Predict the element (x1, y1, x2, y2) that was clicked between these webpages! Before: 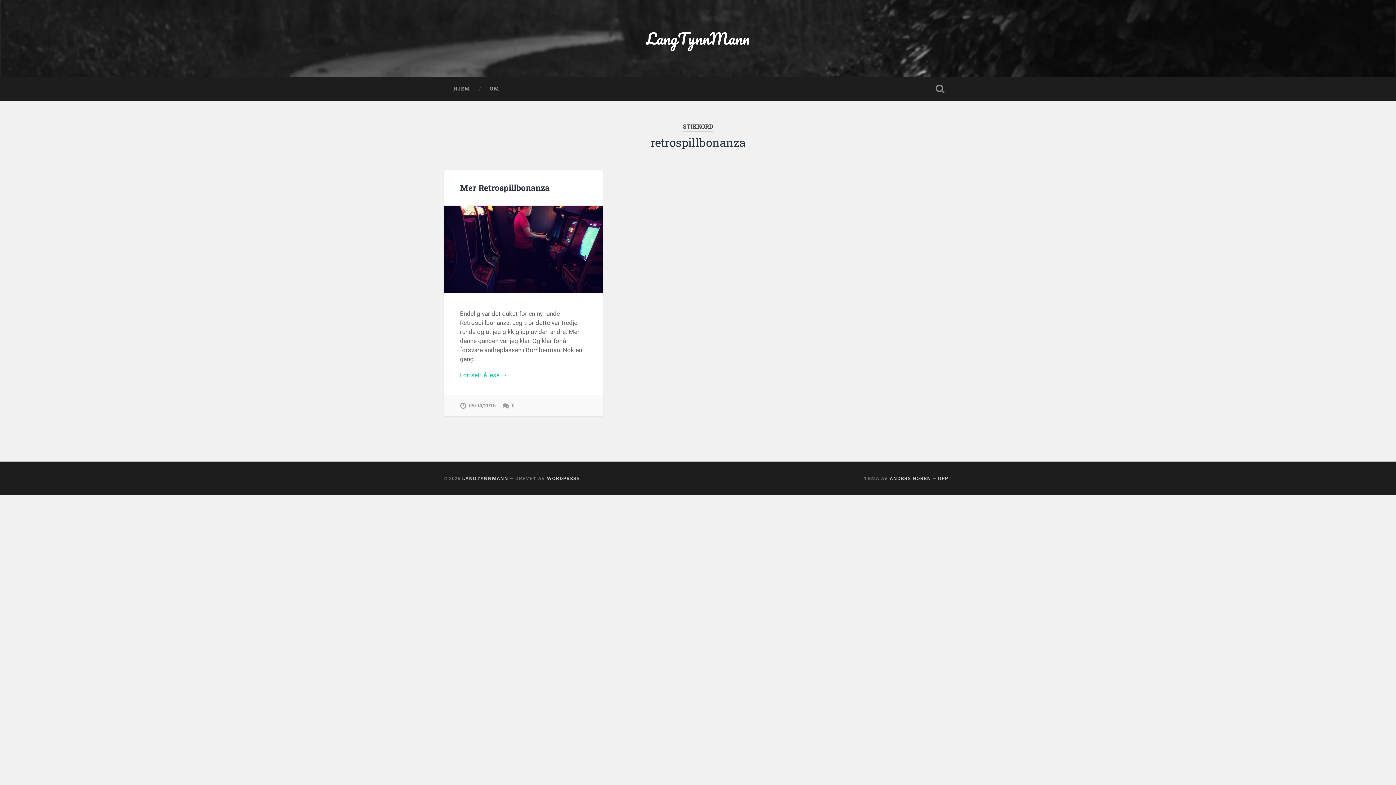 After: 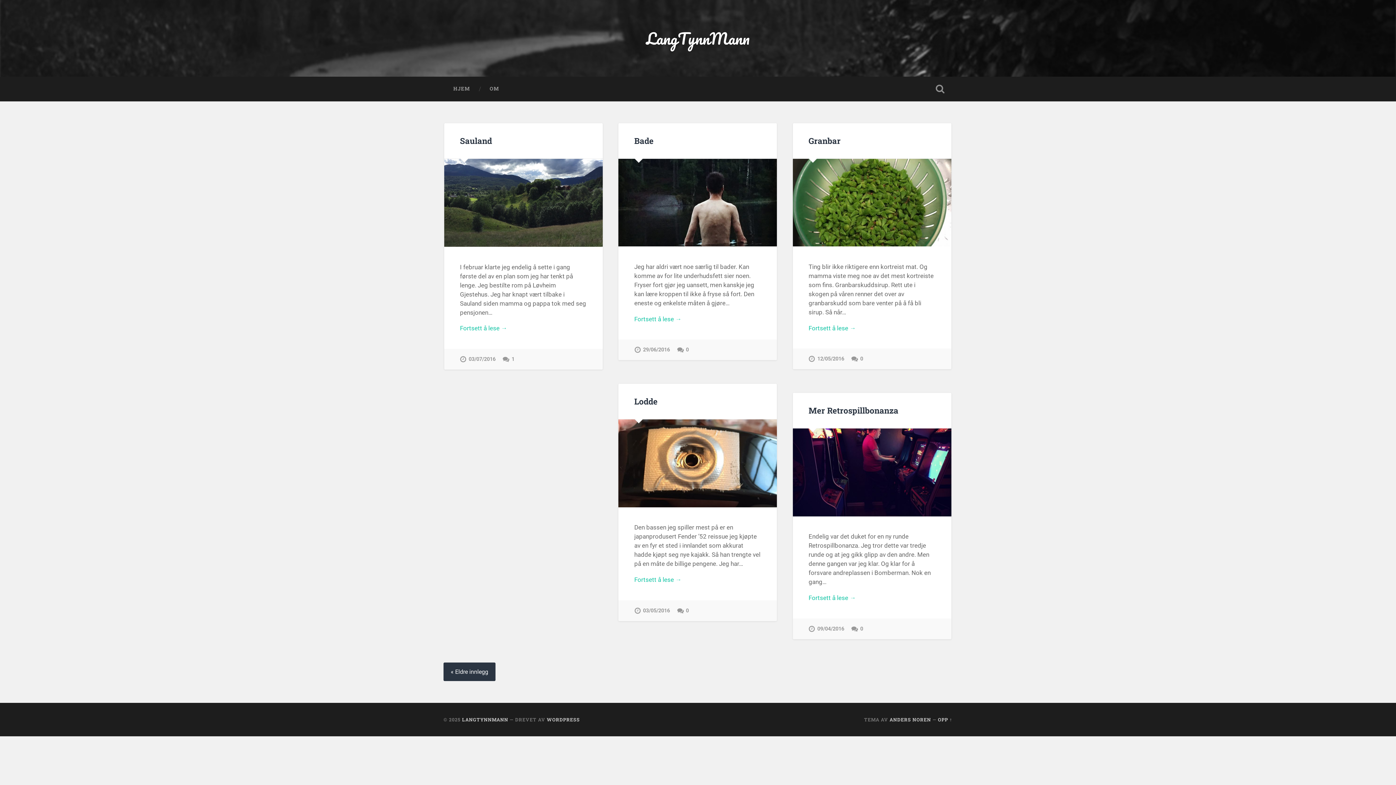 Action: bbox: (462, 475, 508, 481) label: LANGTYNNMANN